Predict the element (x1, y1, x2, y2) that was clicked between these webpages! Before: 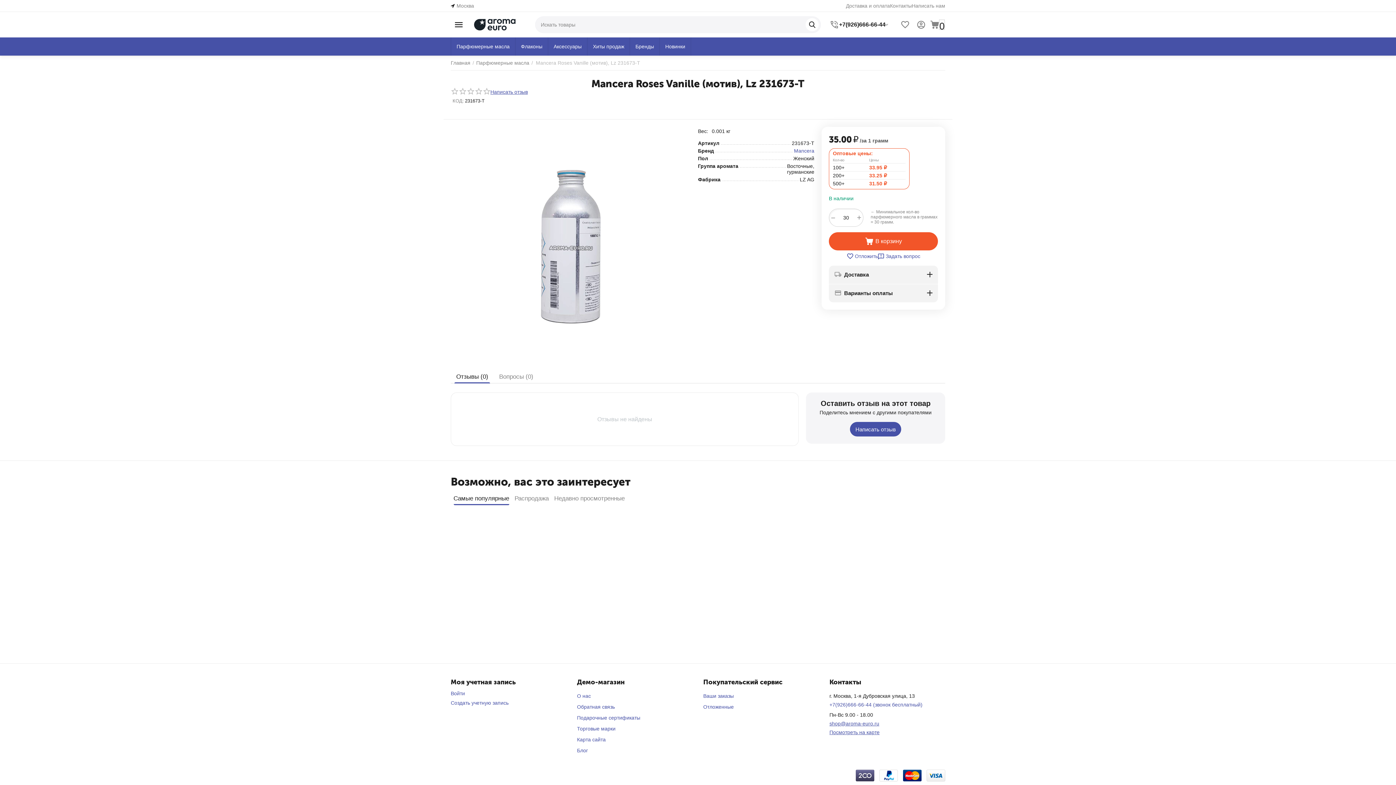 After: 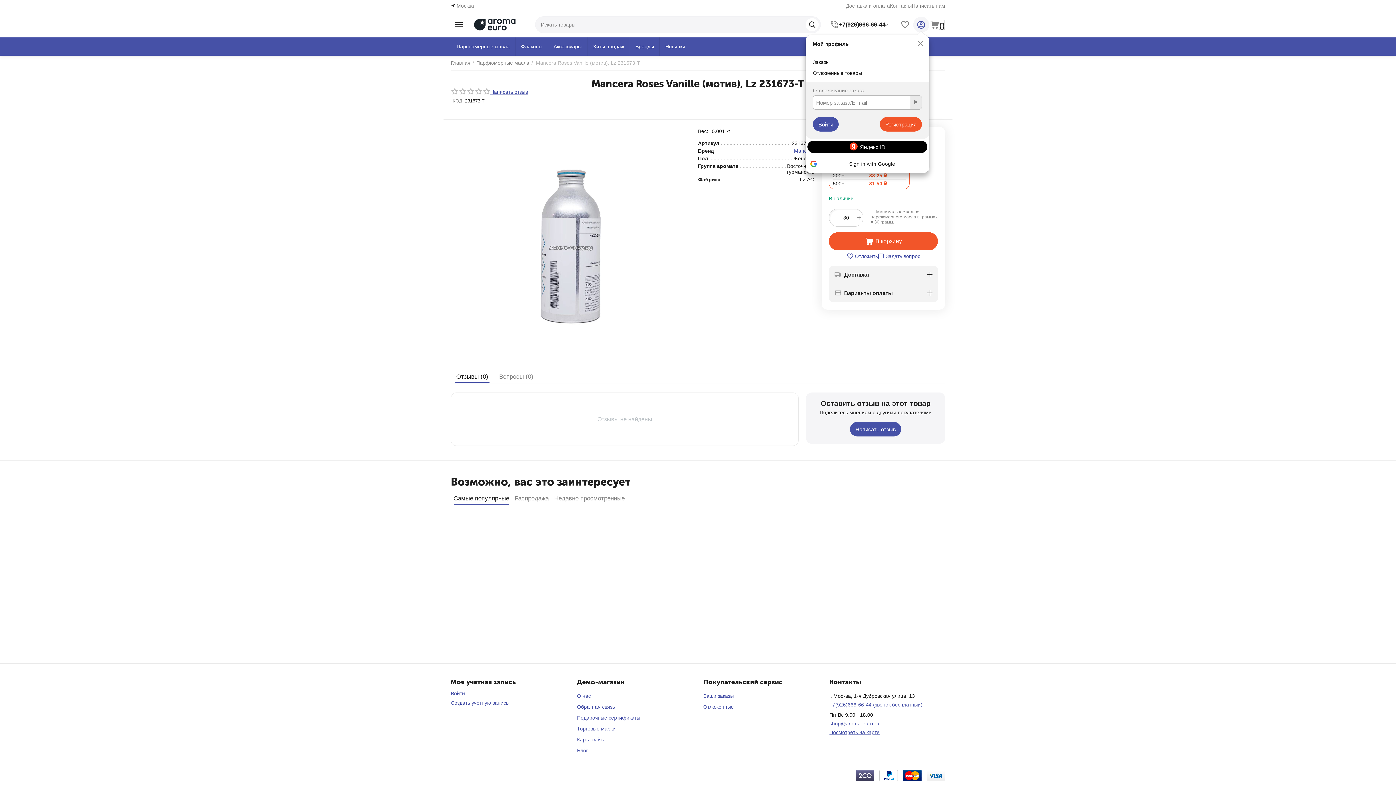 Action: bbox: (916, 16, 926, 32)